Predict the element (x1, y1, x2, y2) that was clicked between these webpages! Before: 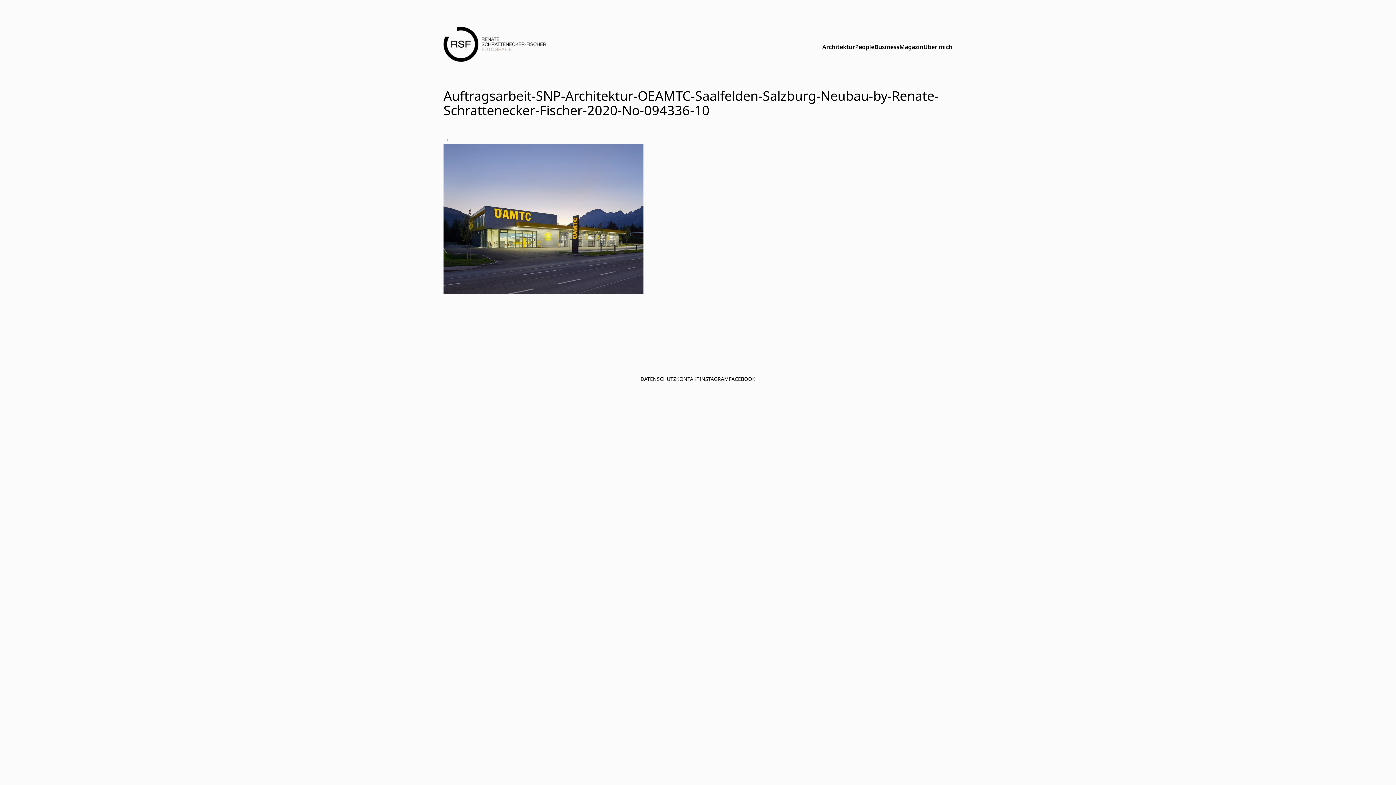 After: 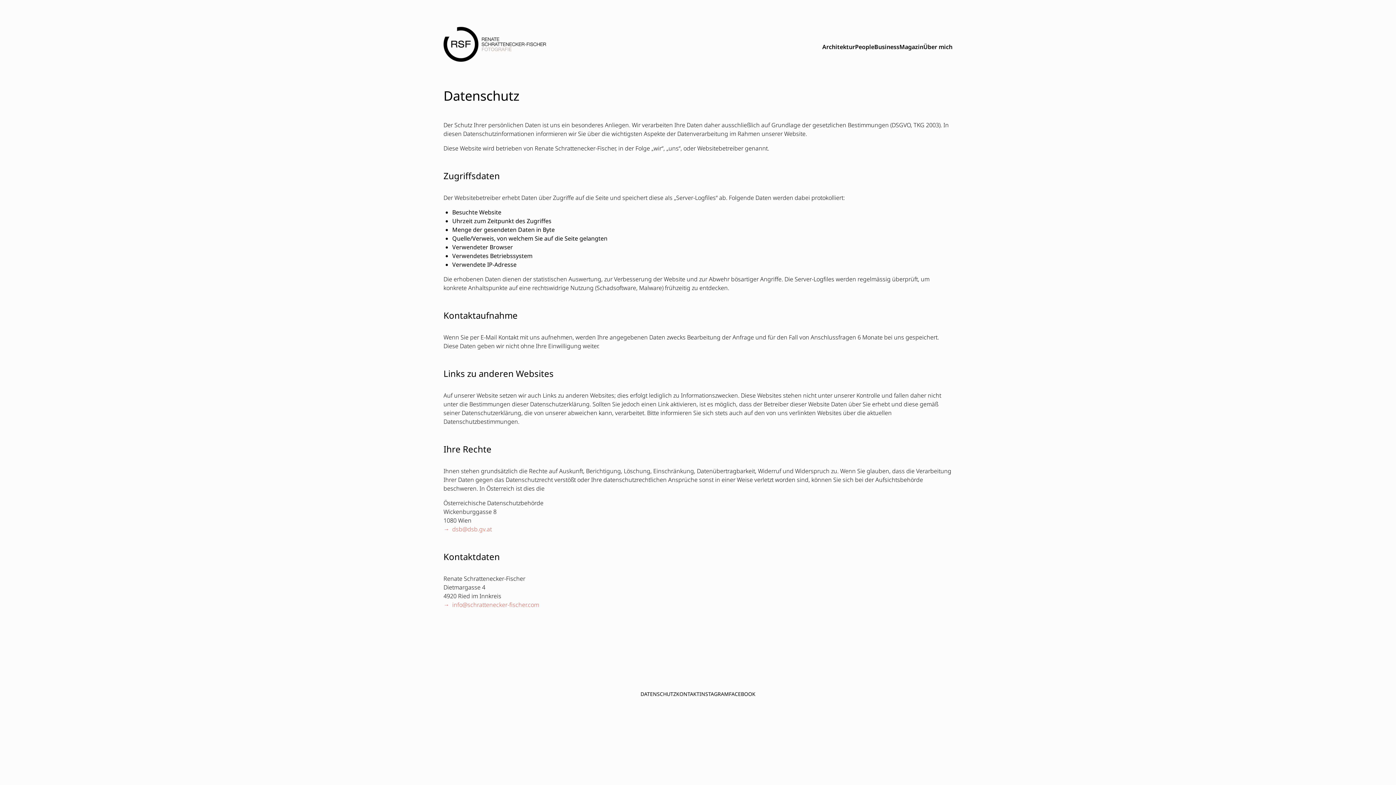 Action: label: DATENSCHUTZ bbox: (640, 375, 676, 382)